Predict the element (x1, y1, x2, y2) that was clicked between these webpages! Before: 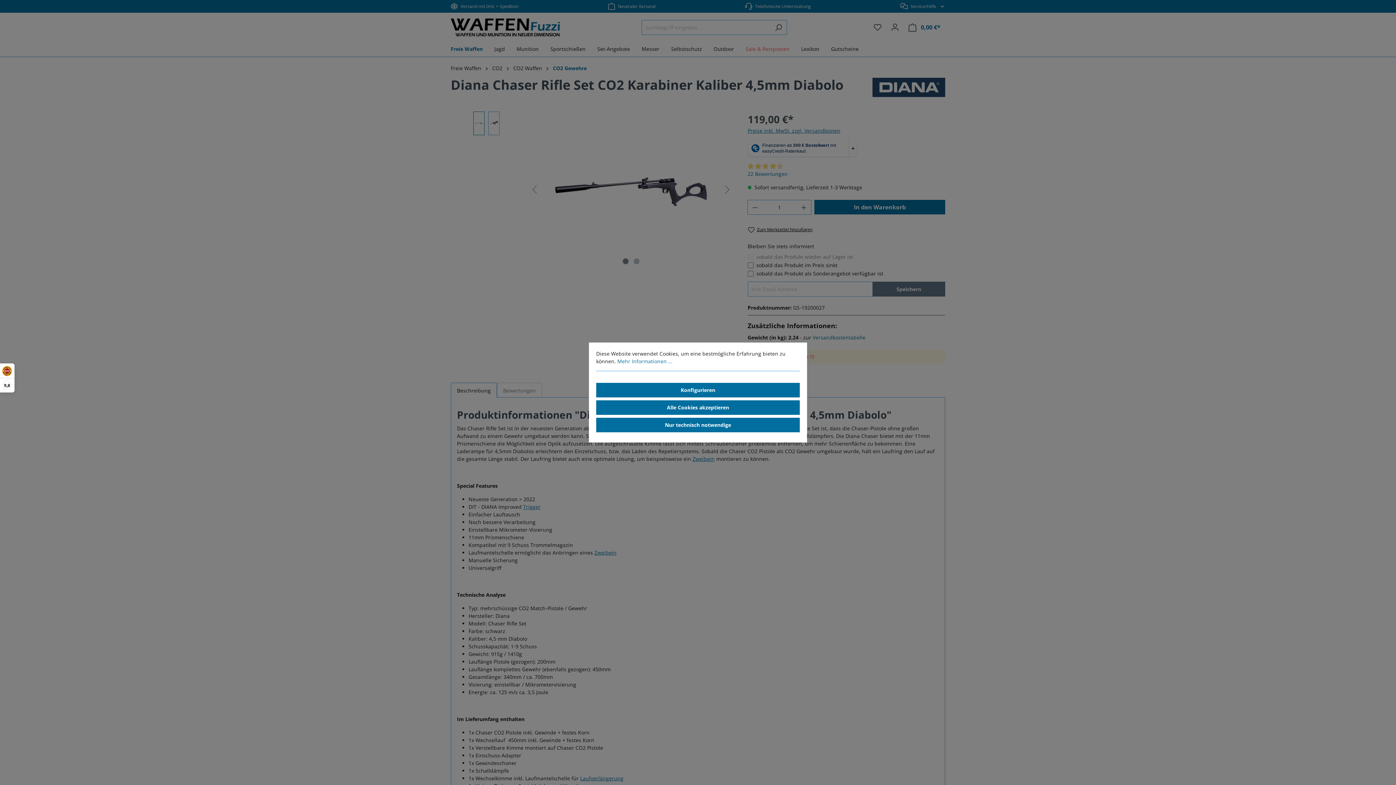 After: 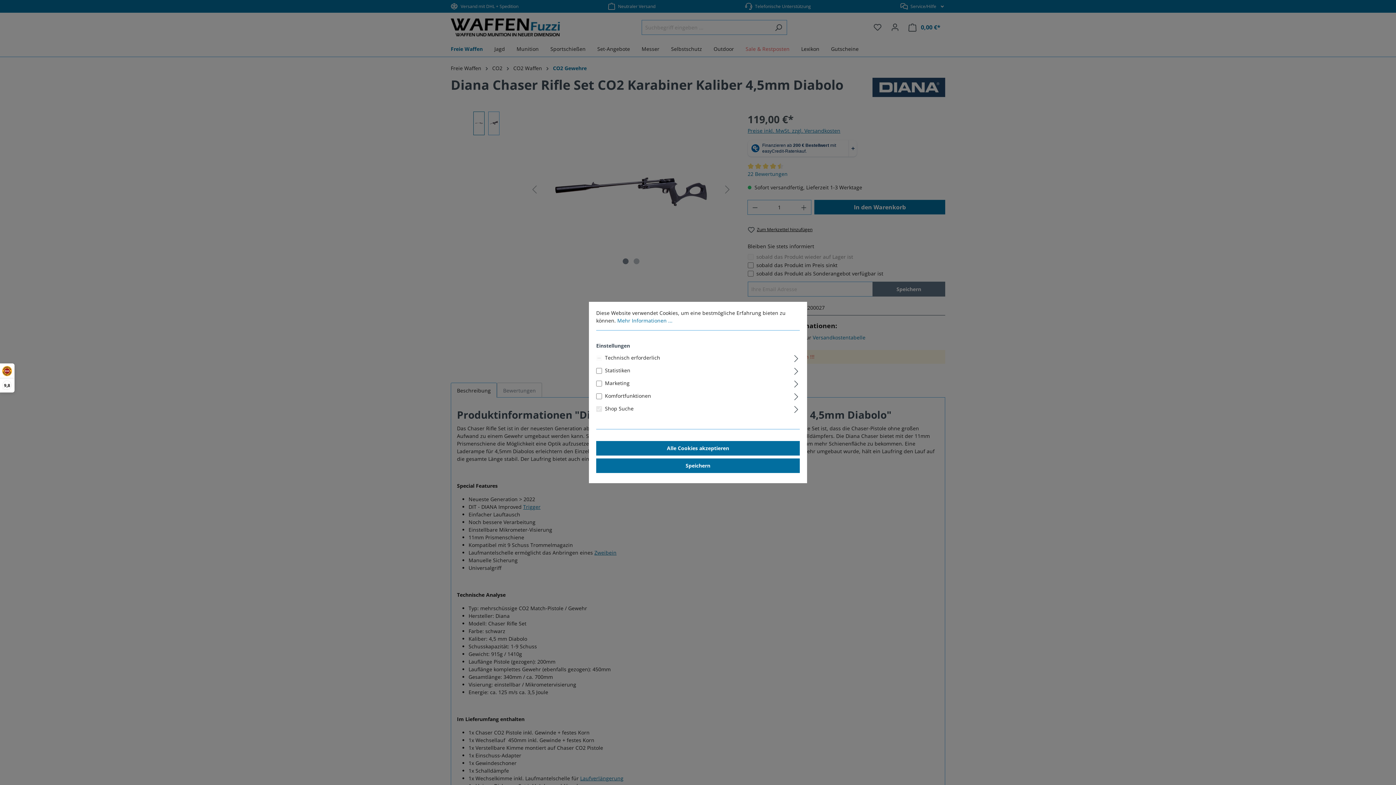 Action: label: Konfigurieren bbox: (596, 383, 800, 397)